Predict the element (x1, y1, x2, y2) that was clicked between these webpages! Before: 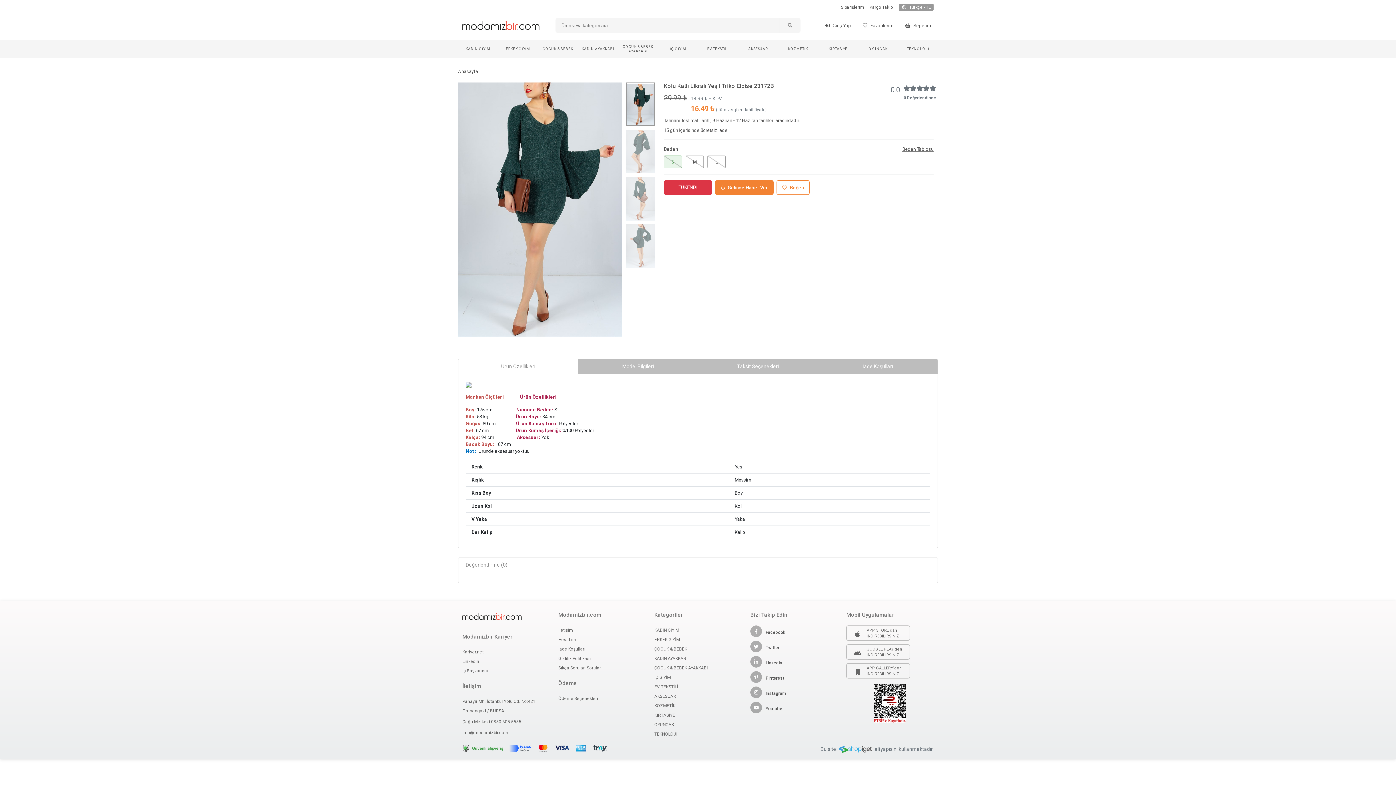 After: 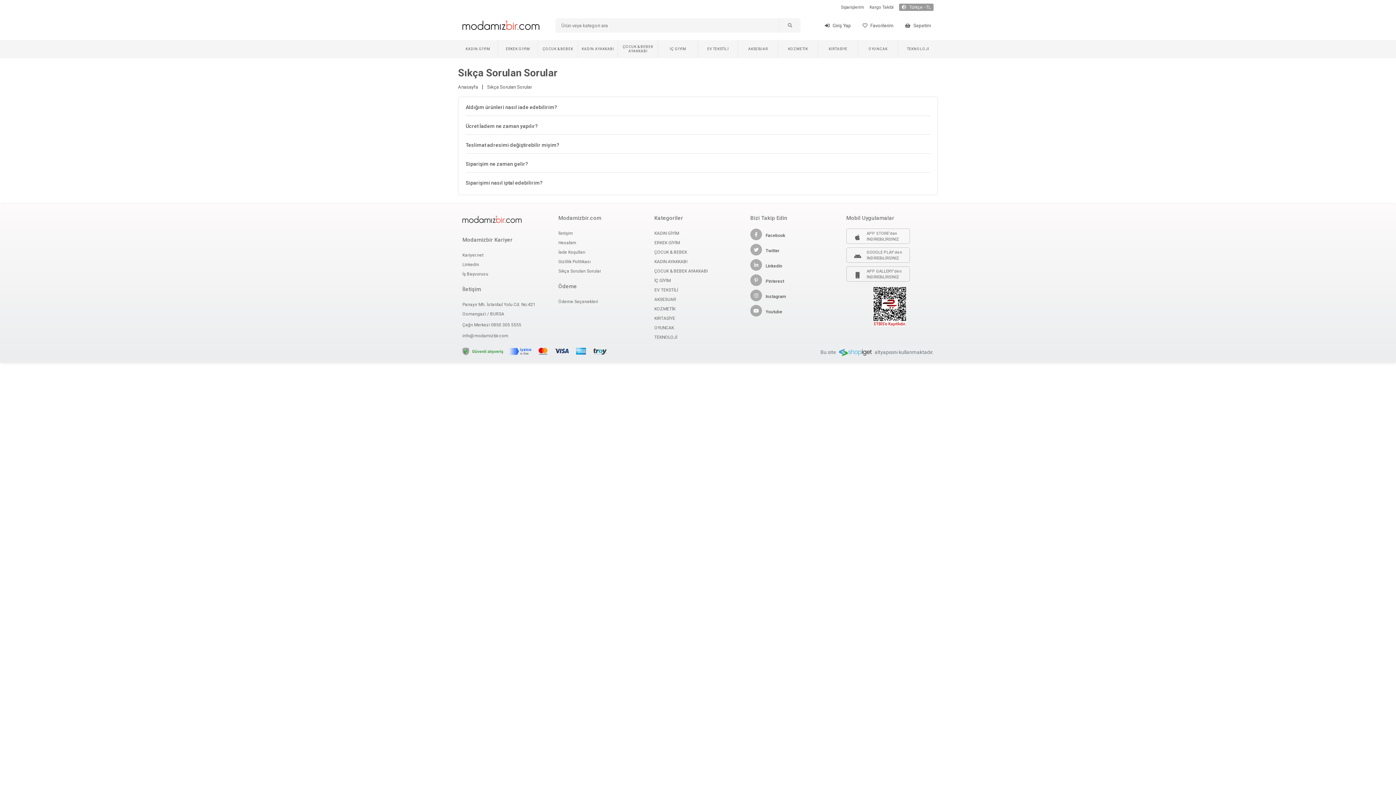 Action: label: Sıkça Sorulan Sorular bbox: (558, 665, 601, 670)